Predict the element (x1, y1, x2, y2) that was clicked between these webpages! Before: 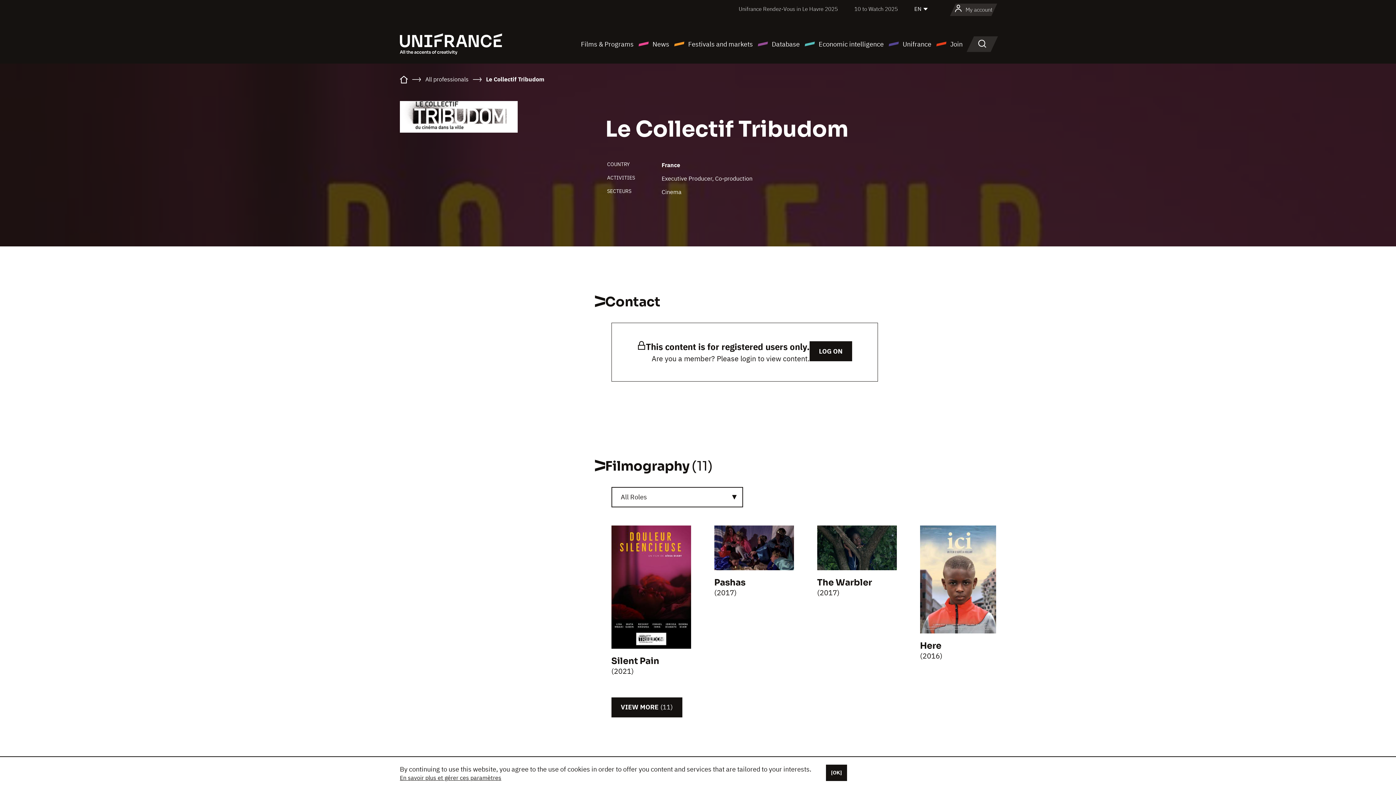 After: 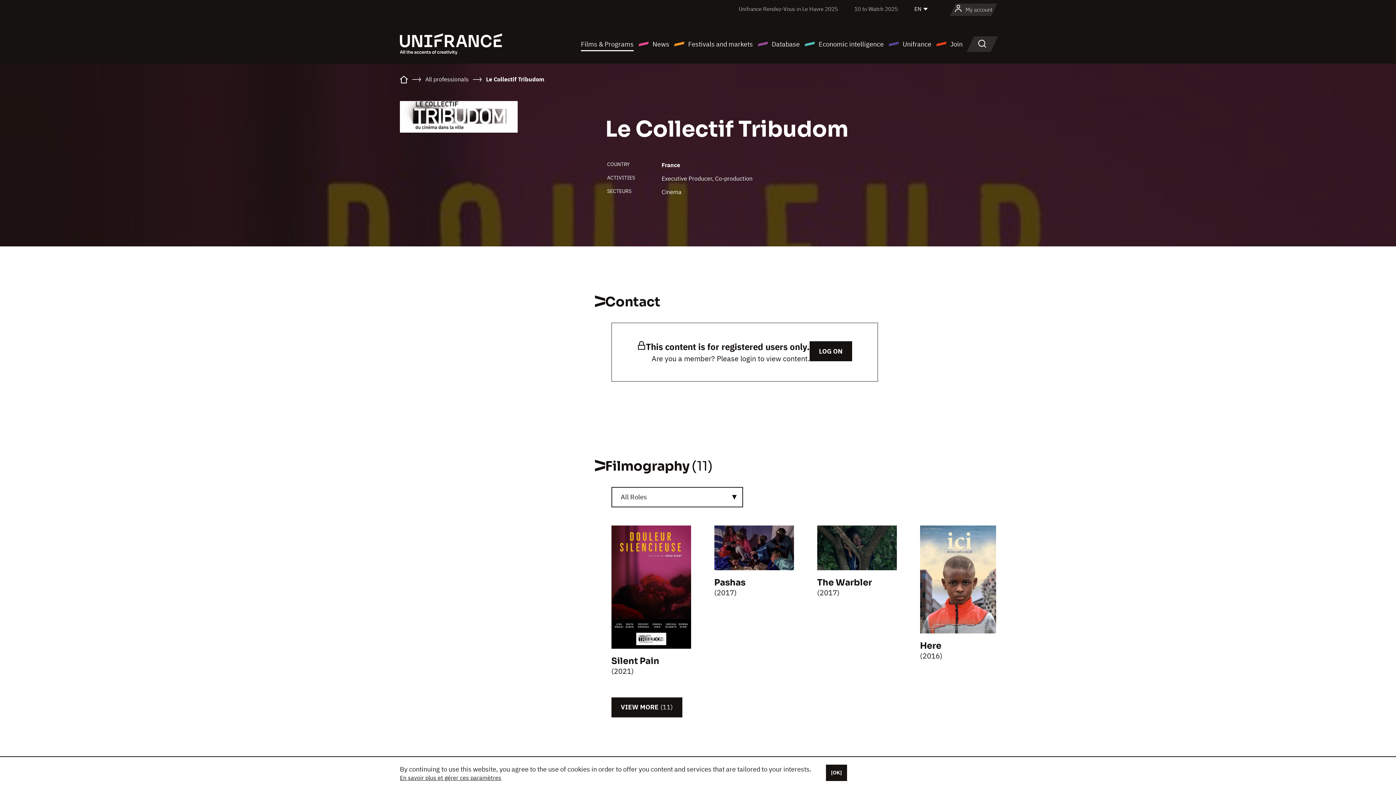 Action: bbox: (581, 38, 633, 49) label: Films & Programs